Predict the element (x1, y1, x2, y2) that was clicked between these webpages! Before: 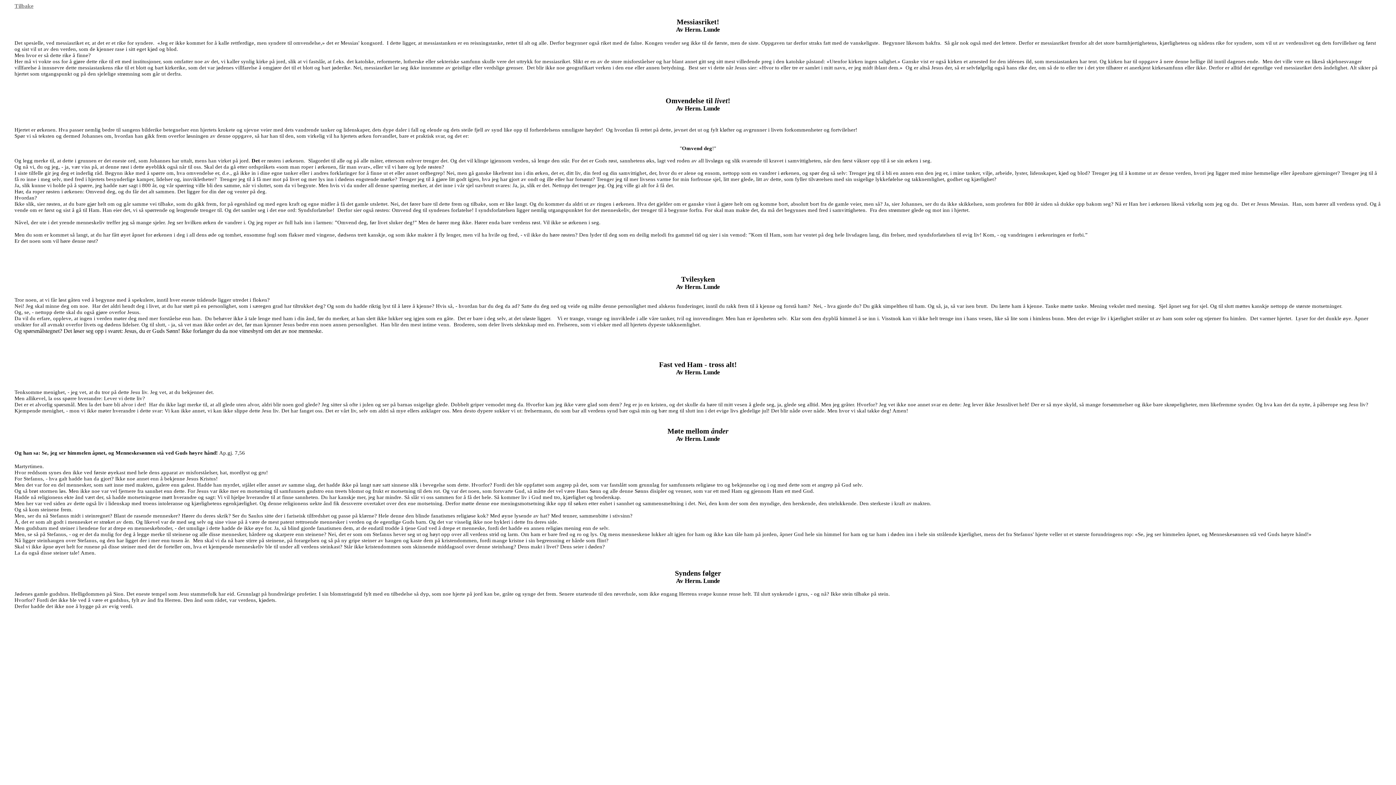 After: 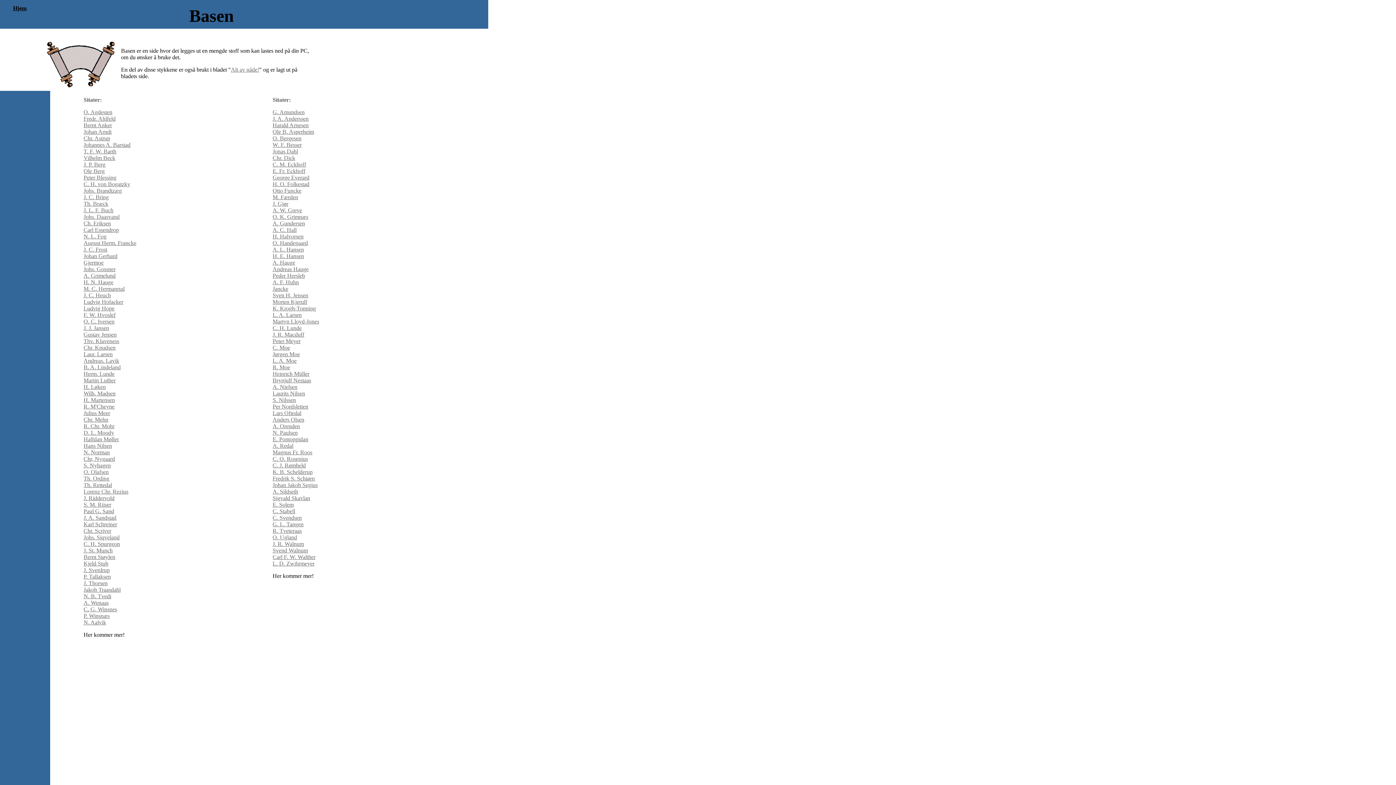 Action: label: Tilbake bbox: (14, 2, 33, 9)